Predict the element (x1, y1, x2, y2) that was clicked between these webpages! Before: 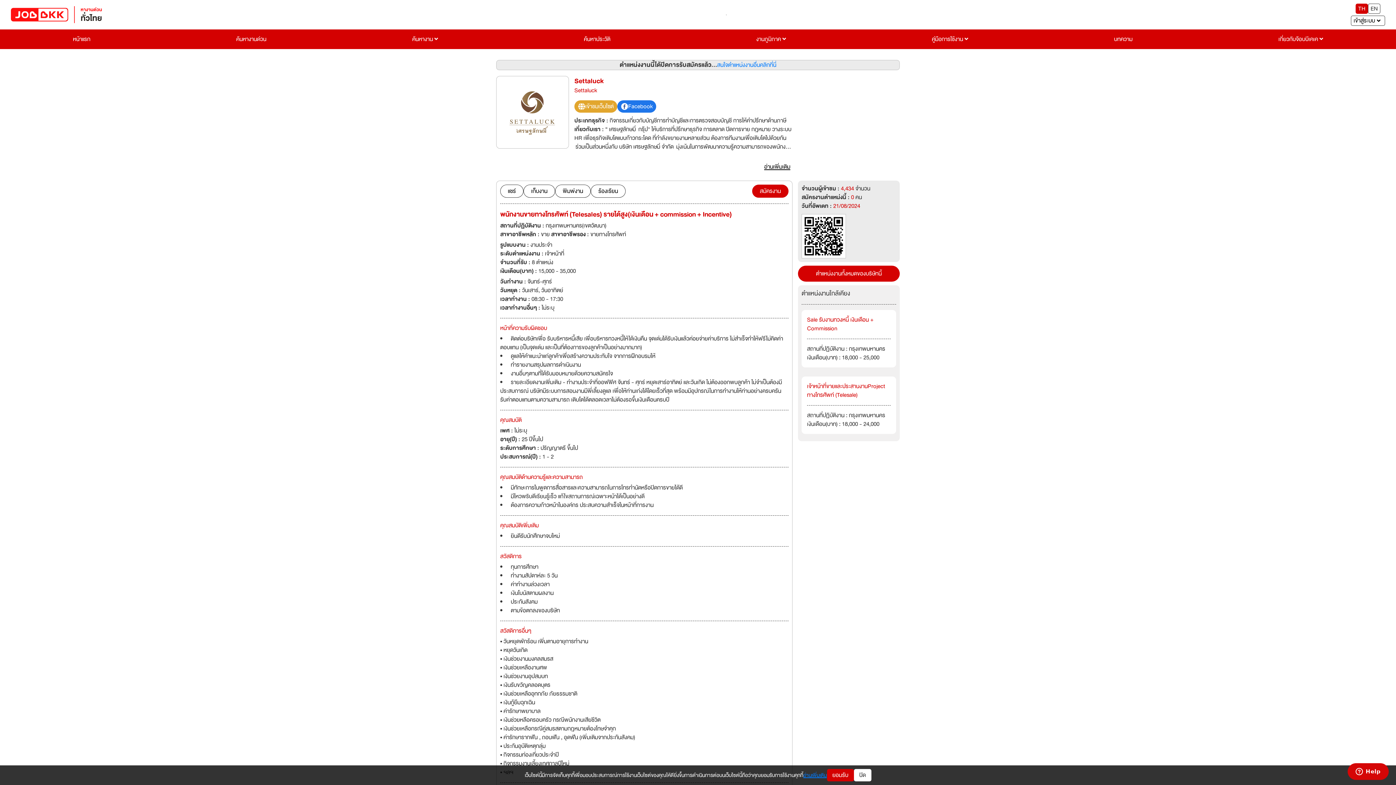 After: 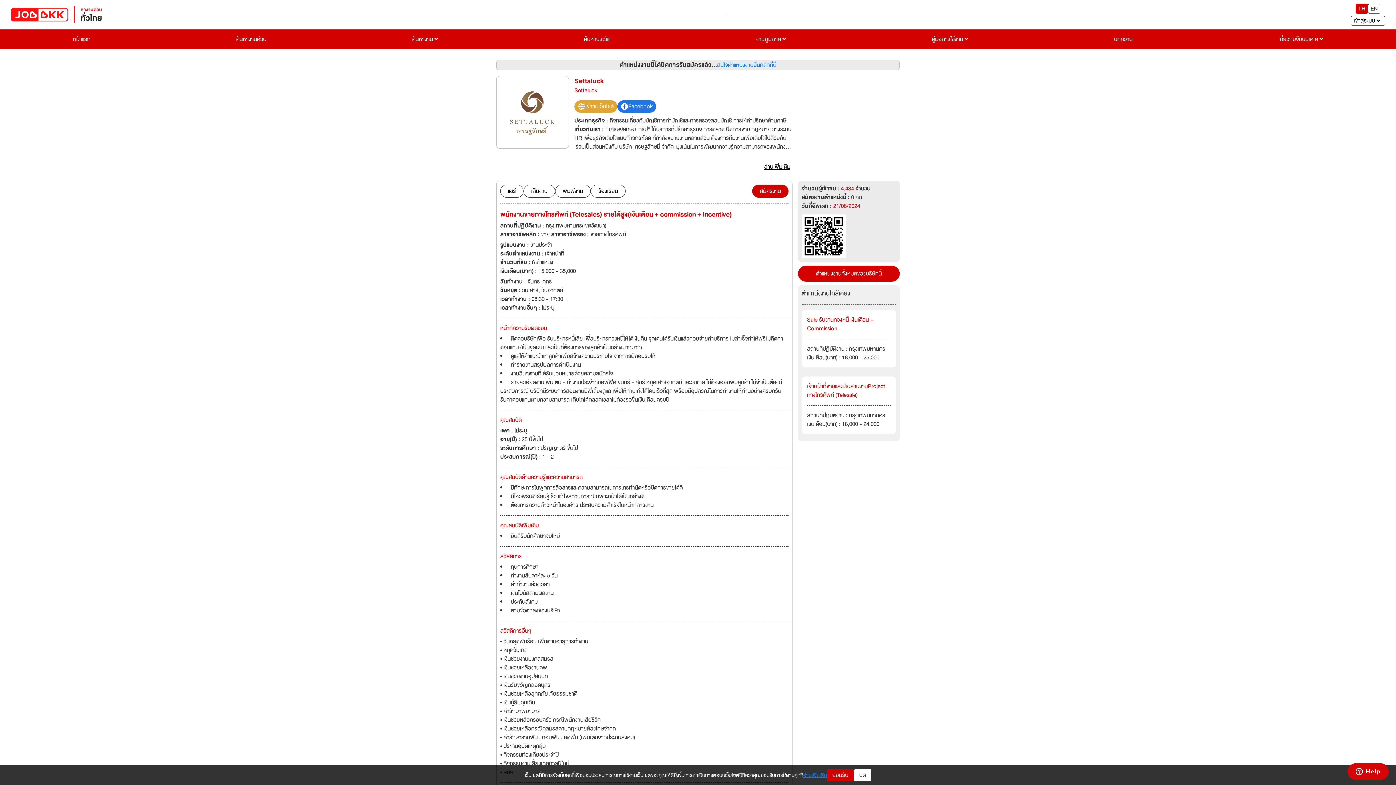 Action: bbox: (1356, 3, 1368, 13) label: TH